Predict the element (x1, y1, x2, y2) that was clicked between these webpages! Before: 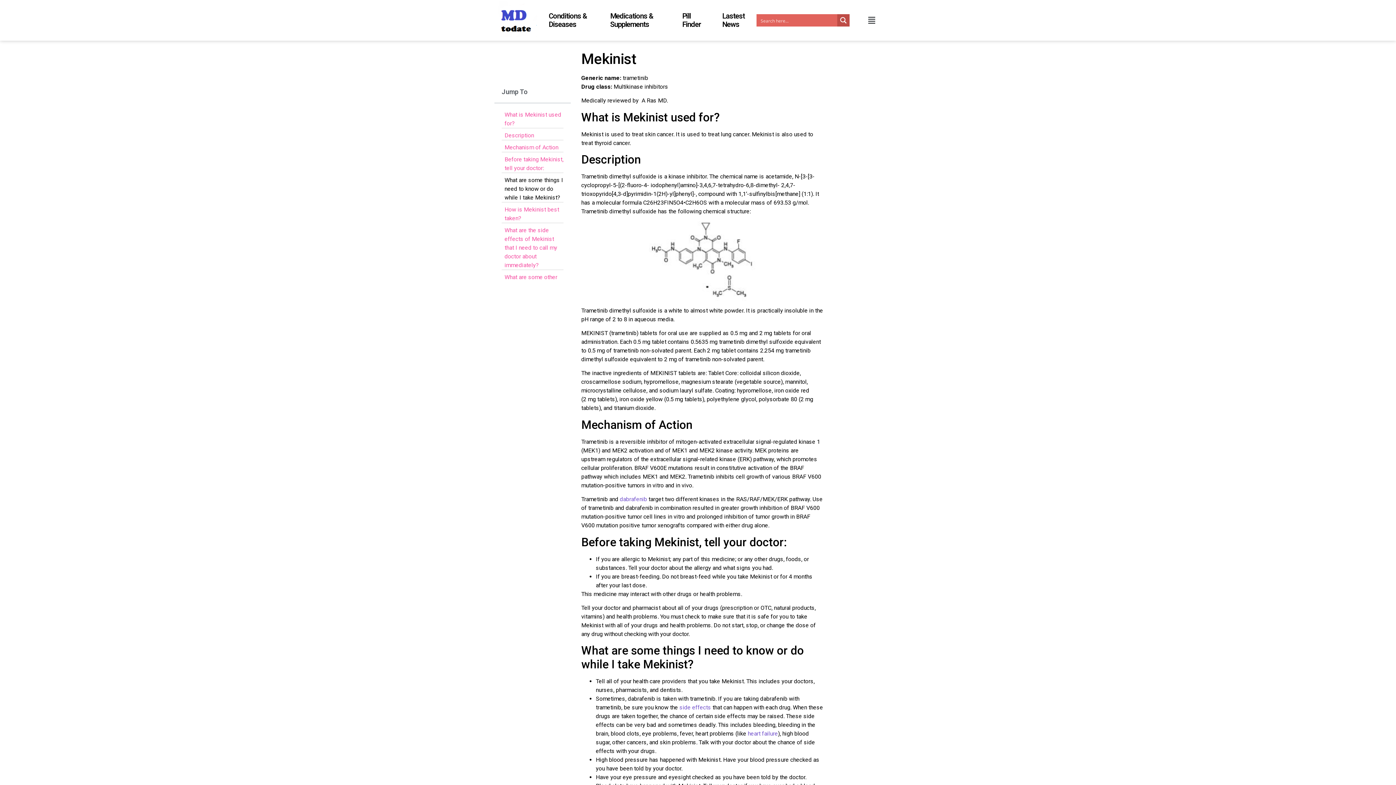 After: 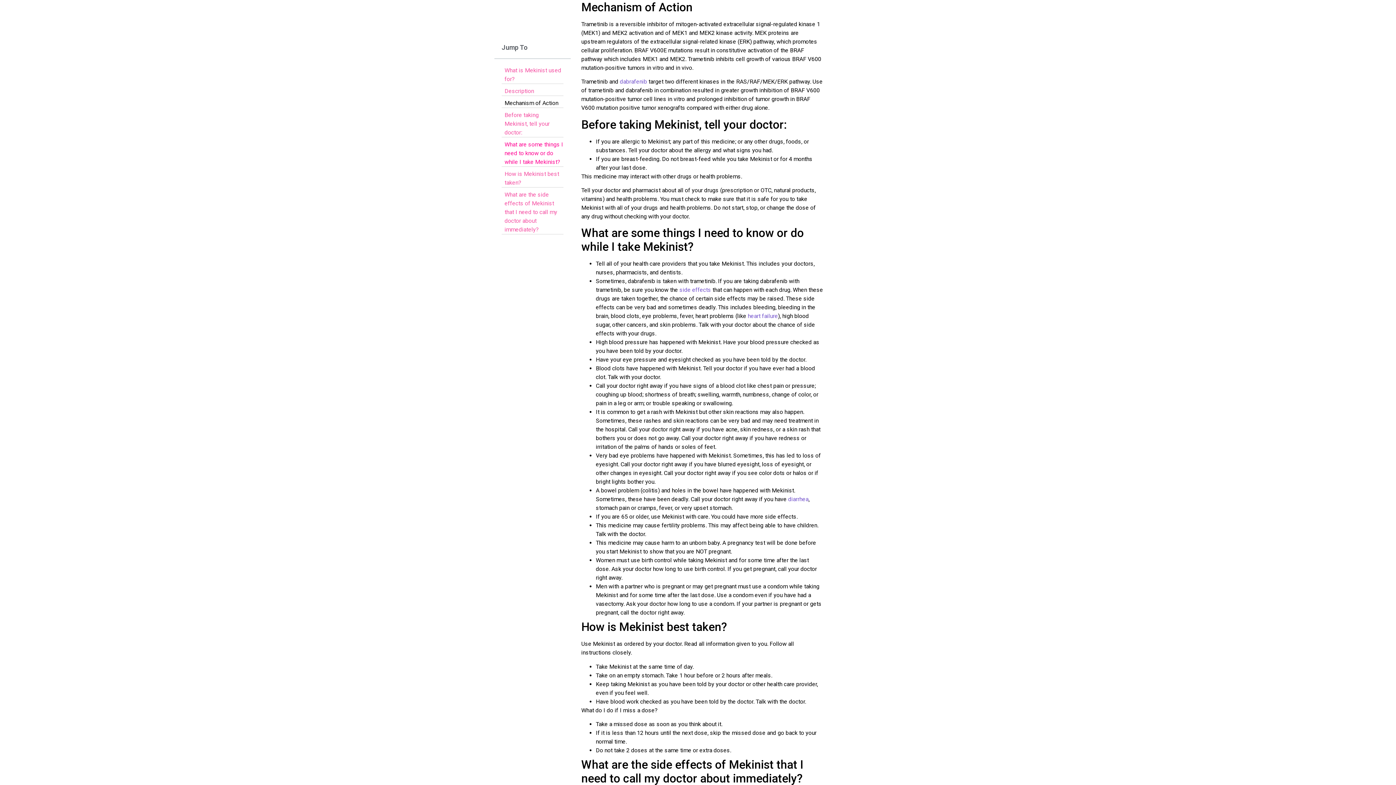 Action: bbox: (504, 143, 558, 152) label: Mechanism of Action